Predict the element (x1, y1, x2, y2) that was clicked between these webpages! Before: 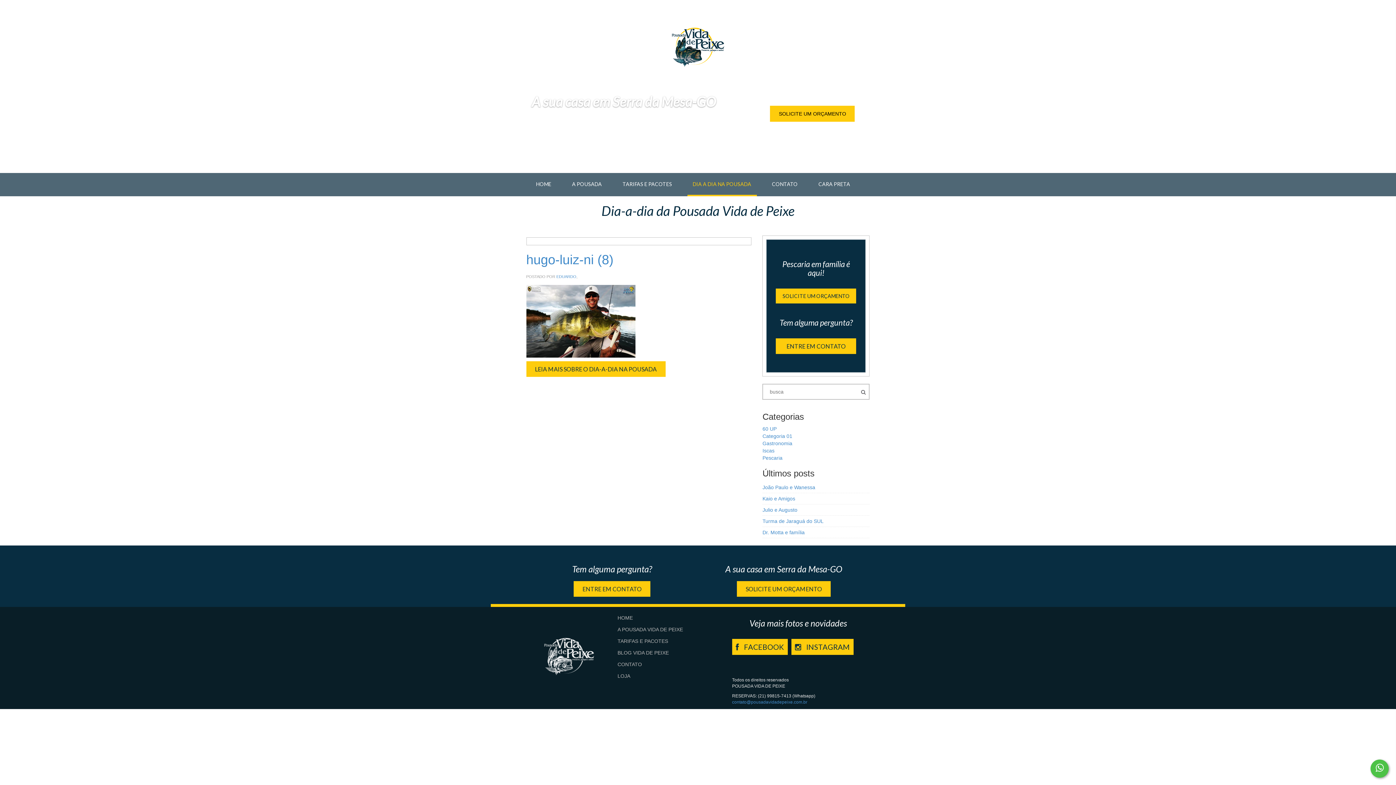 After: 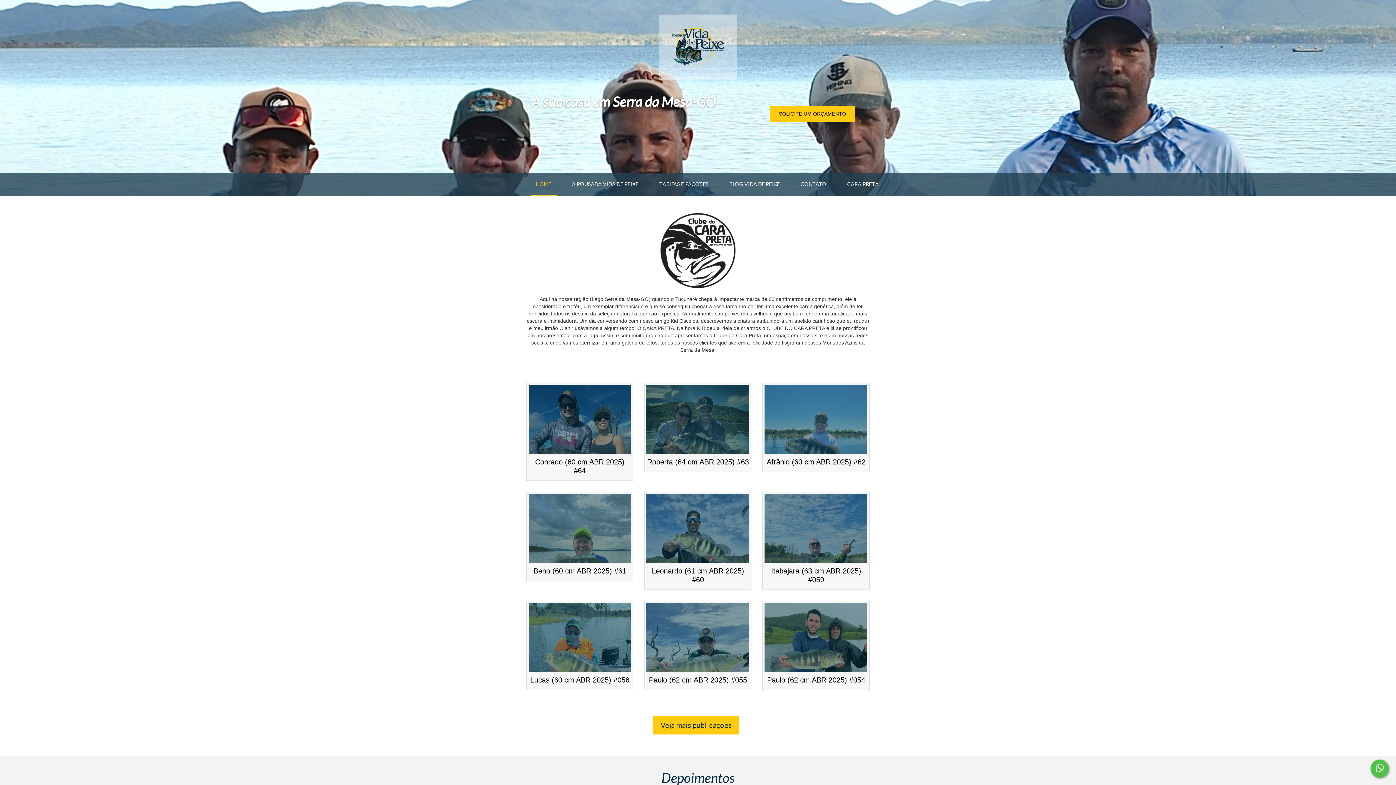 Action: bbox: (617, 615, 633, 621) label: HOME